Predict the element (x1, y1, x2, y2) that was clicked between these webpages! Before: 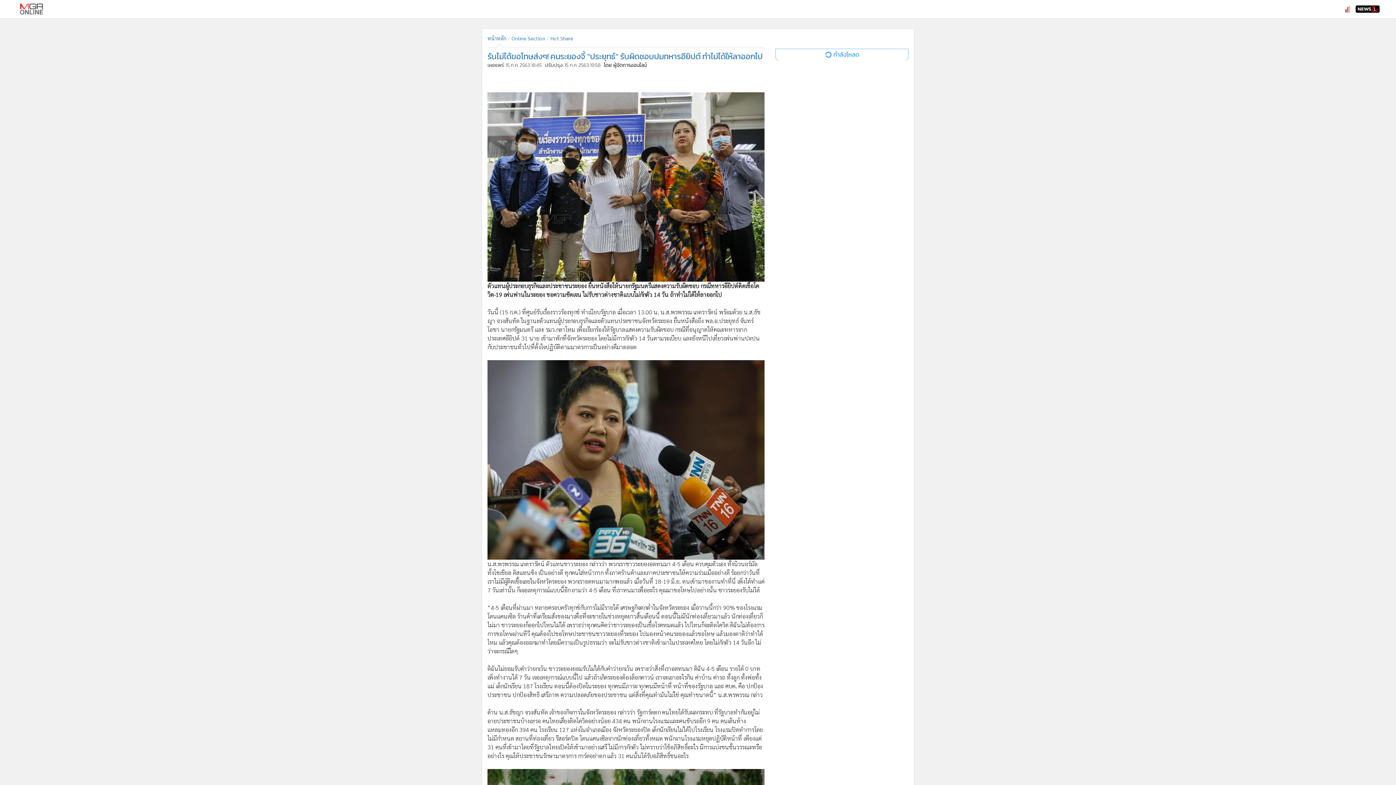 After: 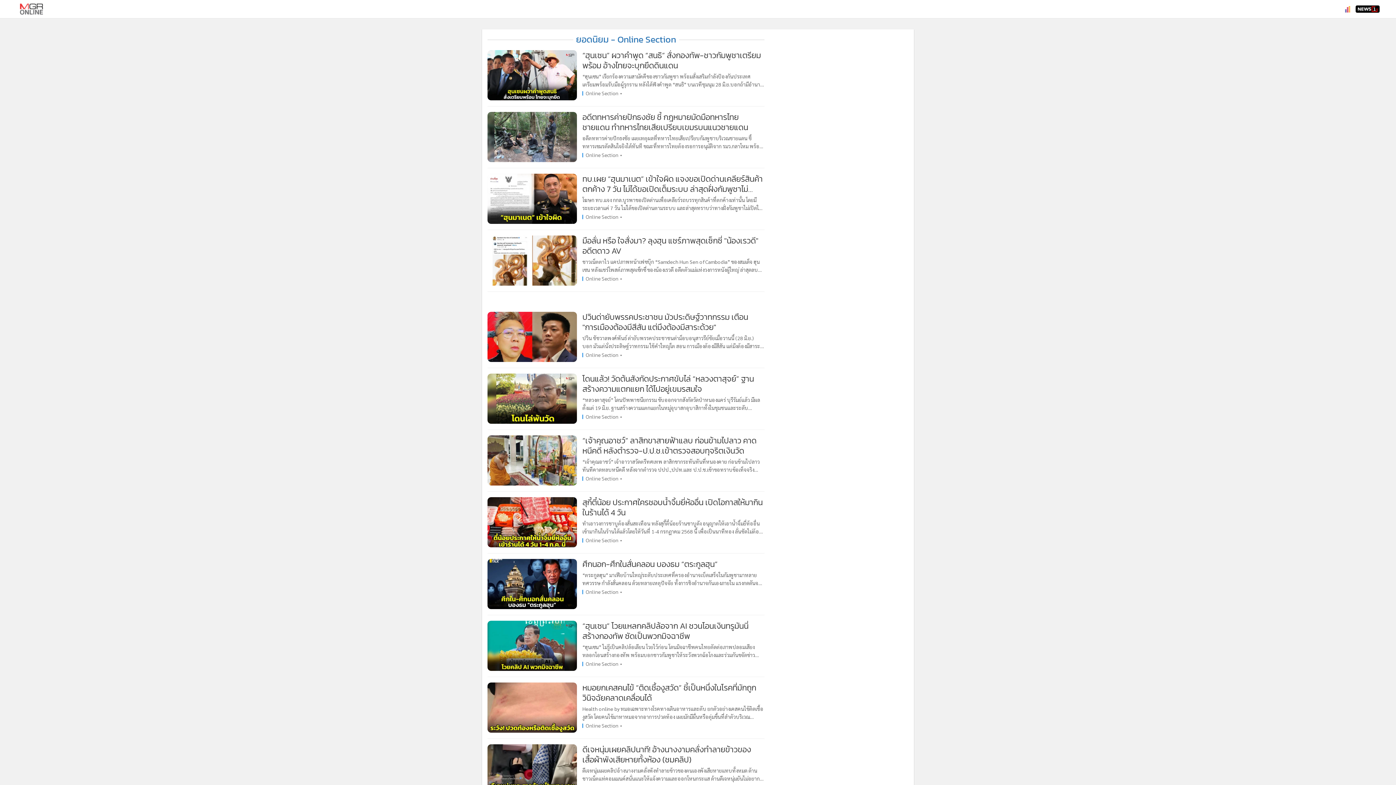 Action: label: กำลังโหลด bbox: (775, 48, 908, 60)